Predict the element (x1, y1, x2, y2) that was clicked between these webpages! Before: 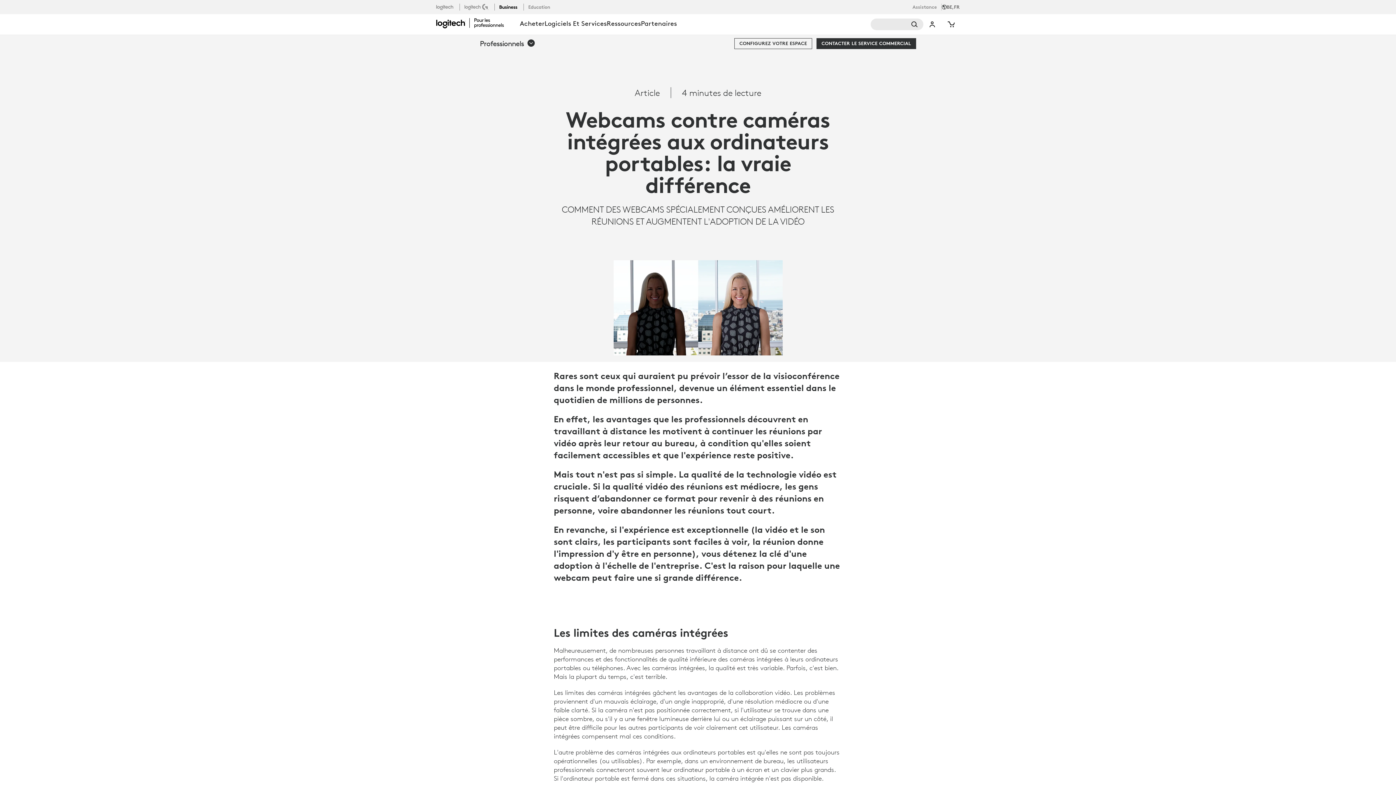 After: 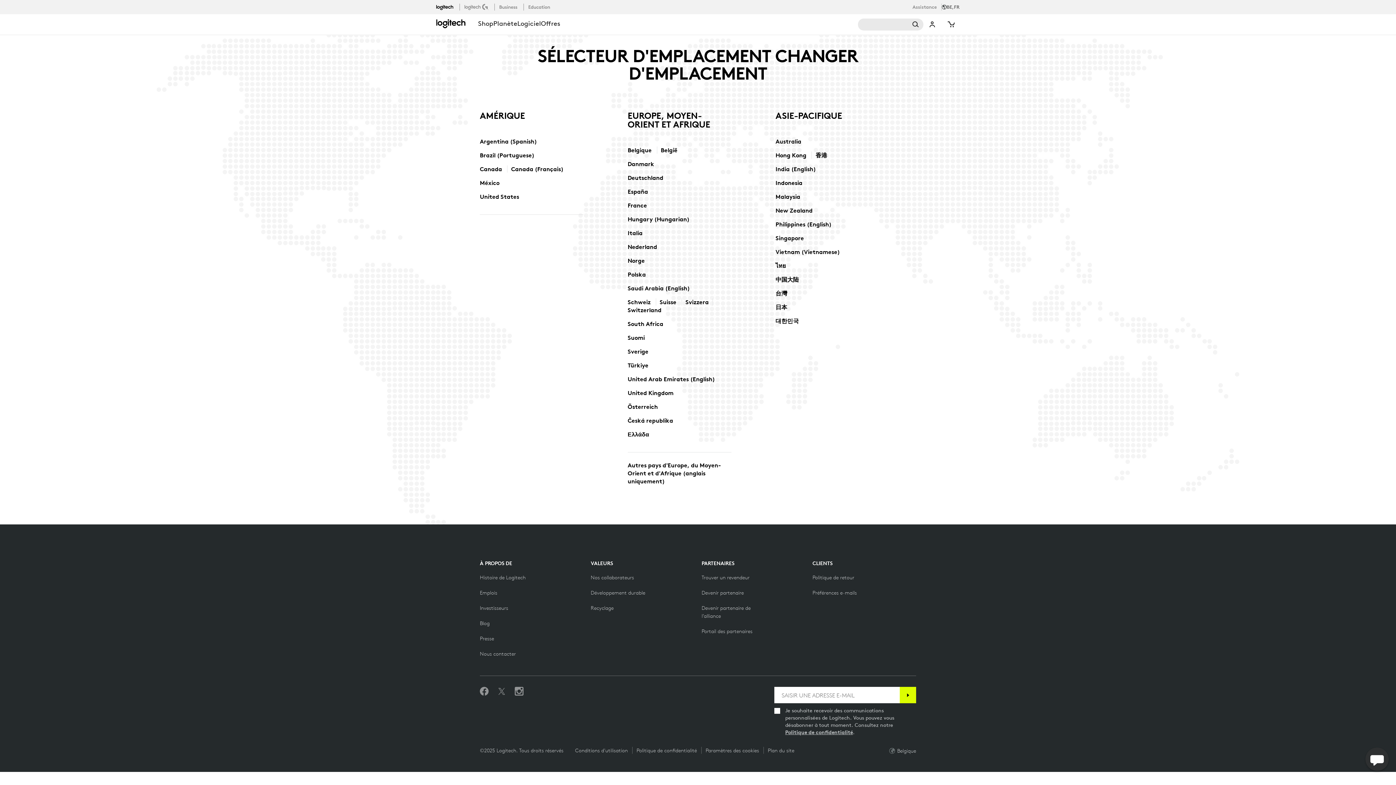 Action: label: Sélecteur de langue - BE,fr bbox: (946, 3, 960, 10)